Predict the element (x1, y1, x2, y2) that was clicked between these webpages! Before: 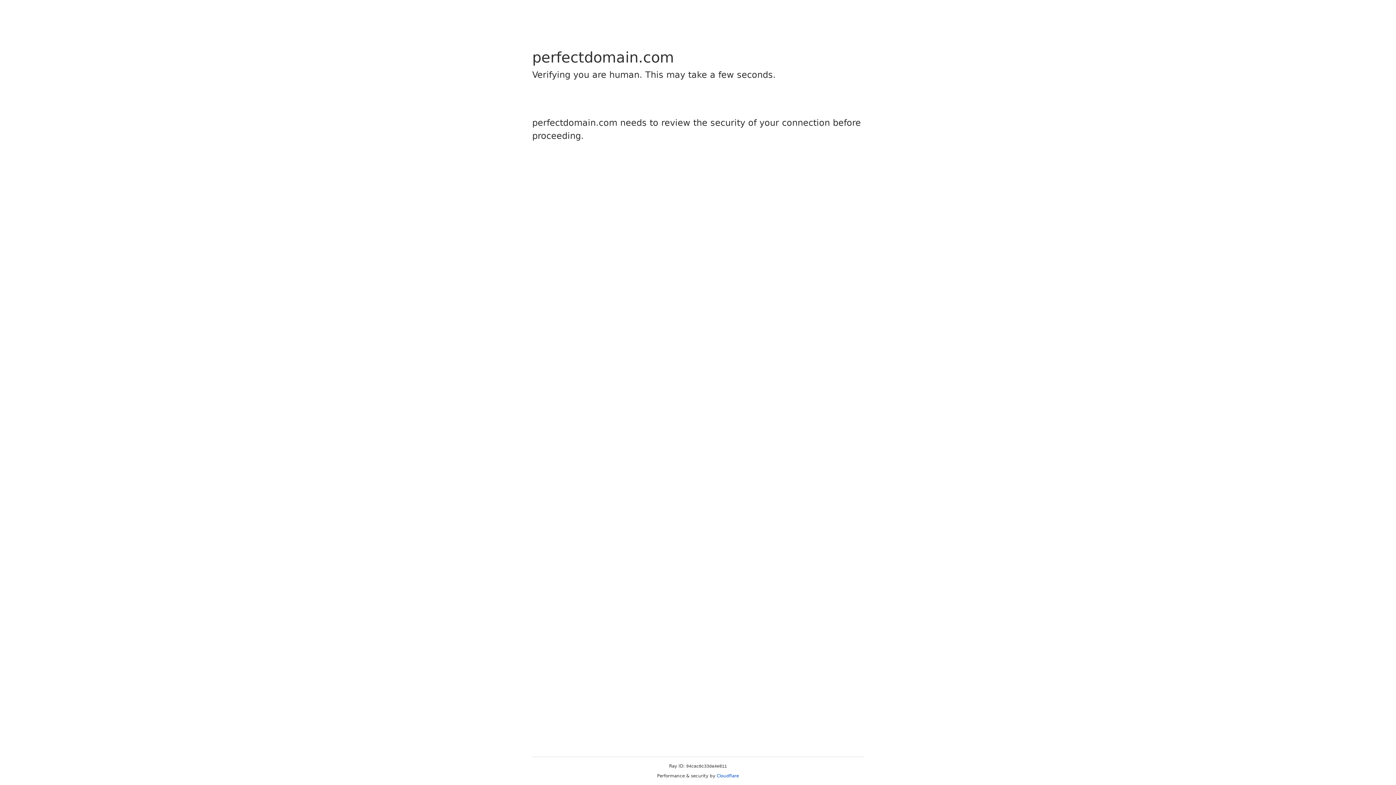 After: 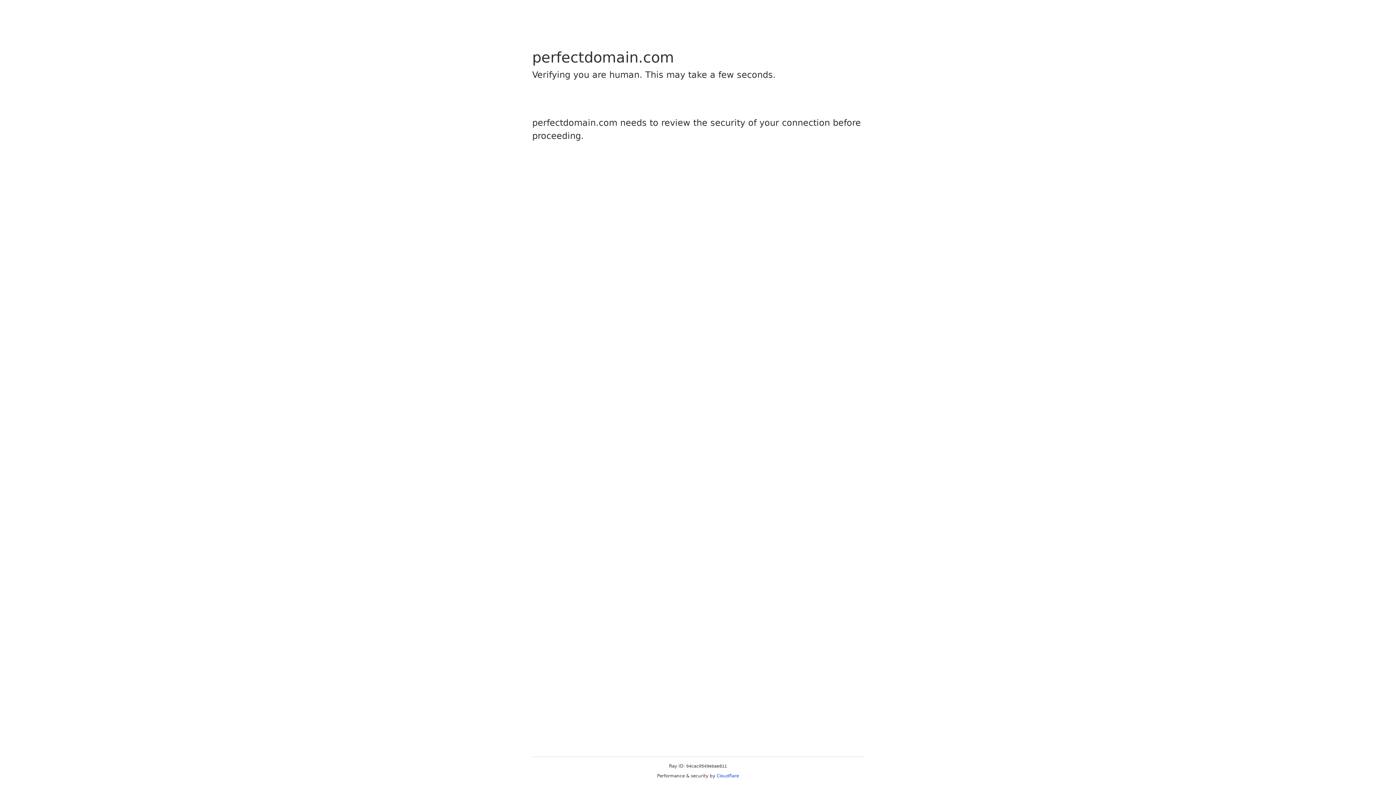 Action: label: Cloudflare bbox: (716, 773, 739, 778)